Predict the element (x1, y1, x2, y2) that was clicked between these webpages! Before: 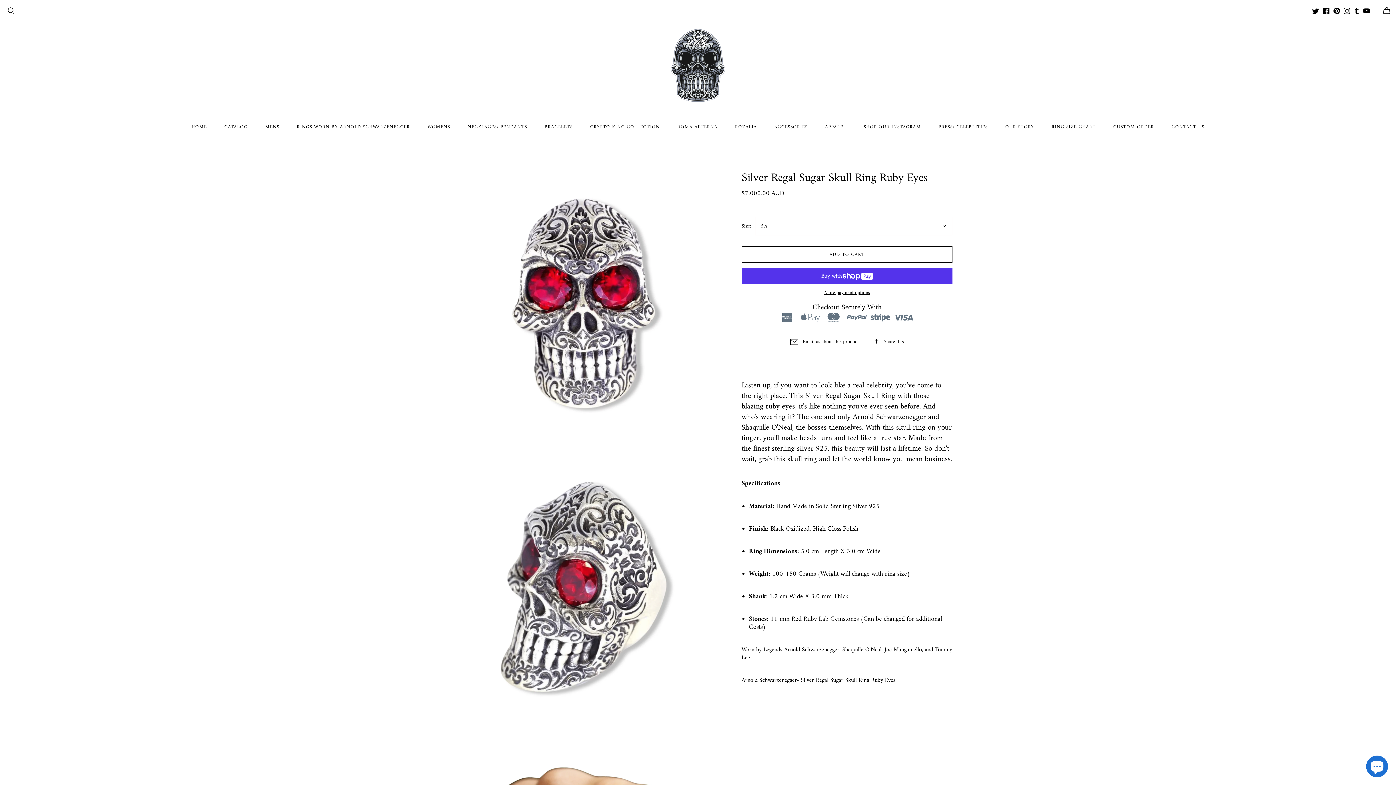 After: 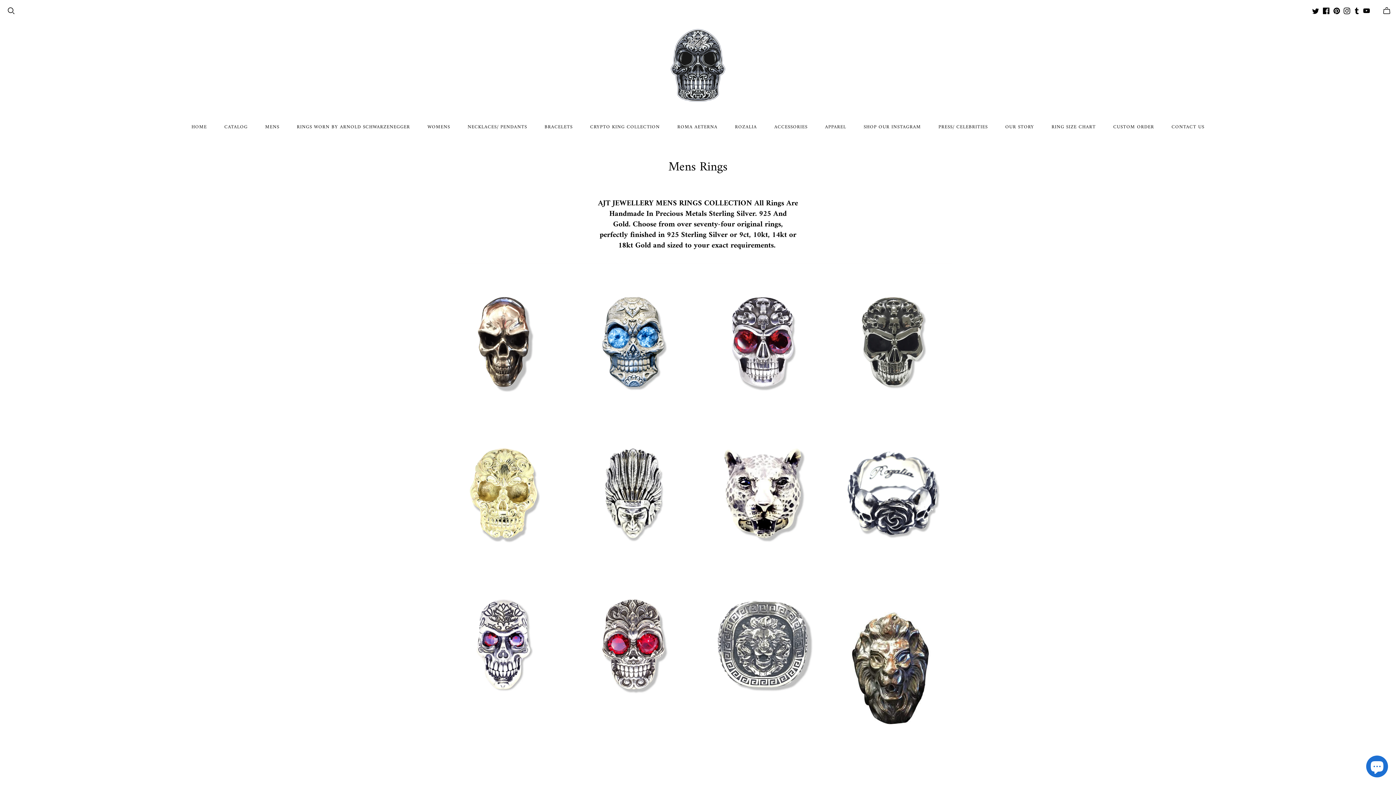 Action: bbox: (256, 116, 288, 137) label: MENS